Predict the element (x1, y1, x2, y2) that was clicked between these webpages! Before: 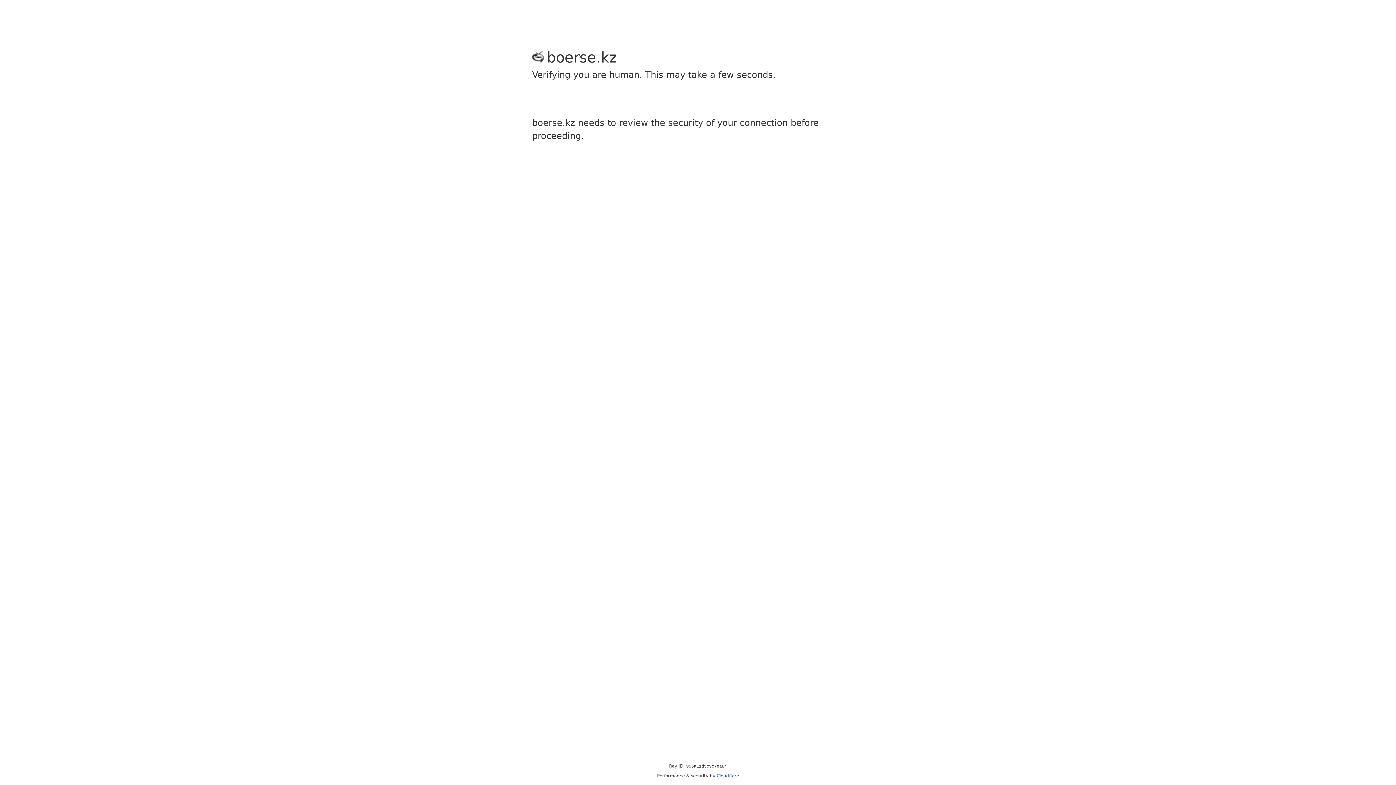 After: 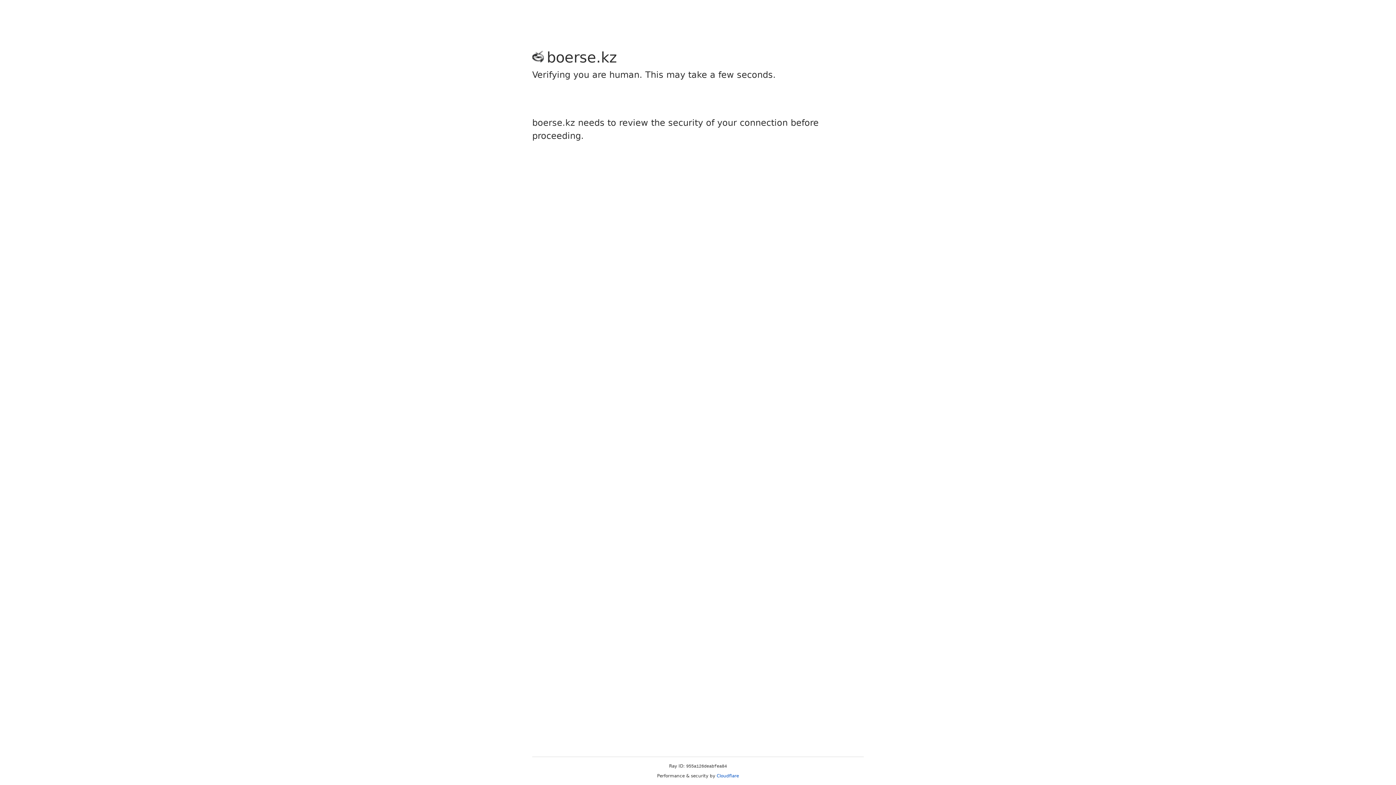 Action: bbox: (716, 773, 739, 778) label: Cloudflare